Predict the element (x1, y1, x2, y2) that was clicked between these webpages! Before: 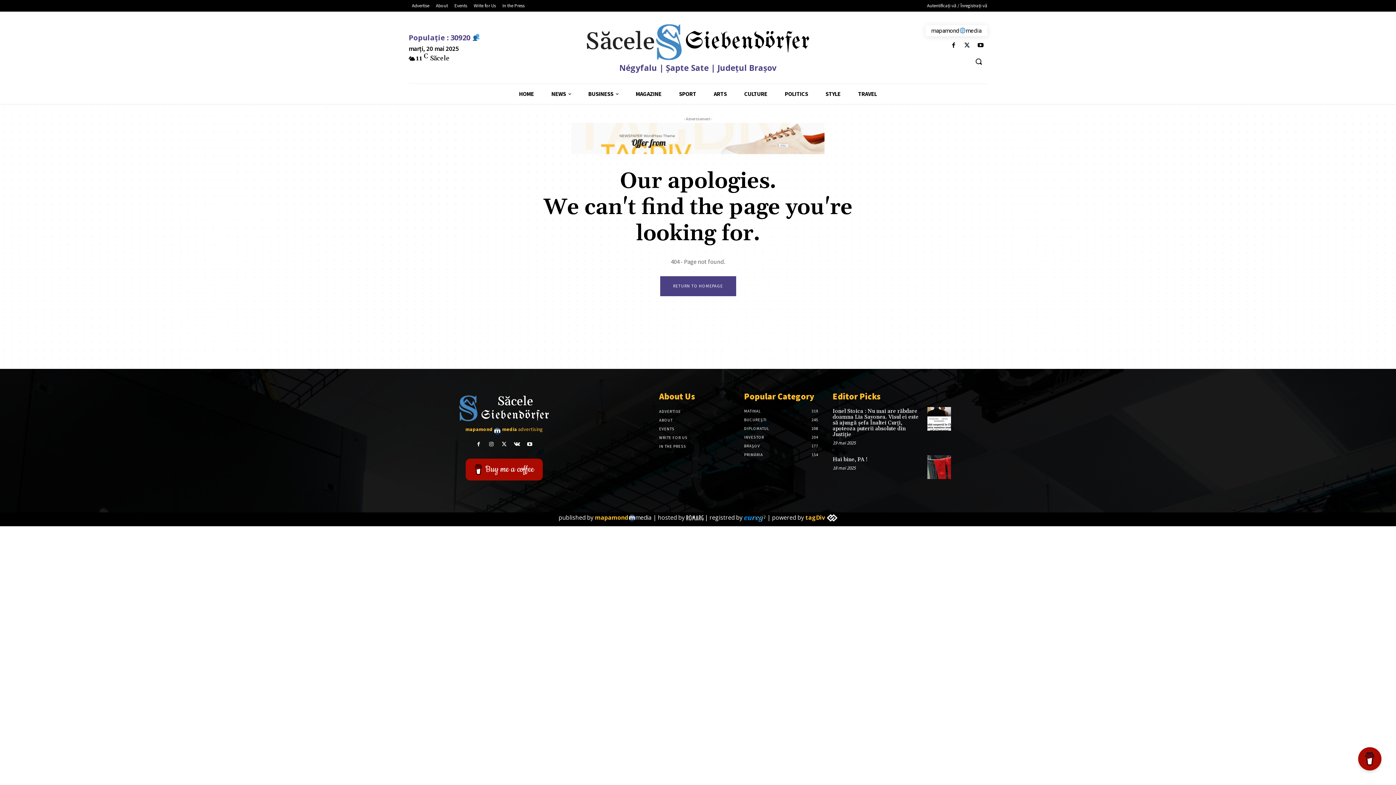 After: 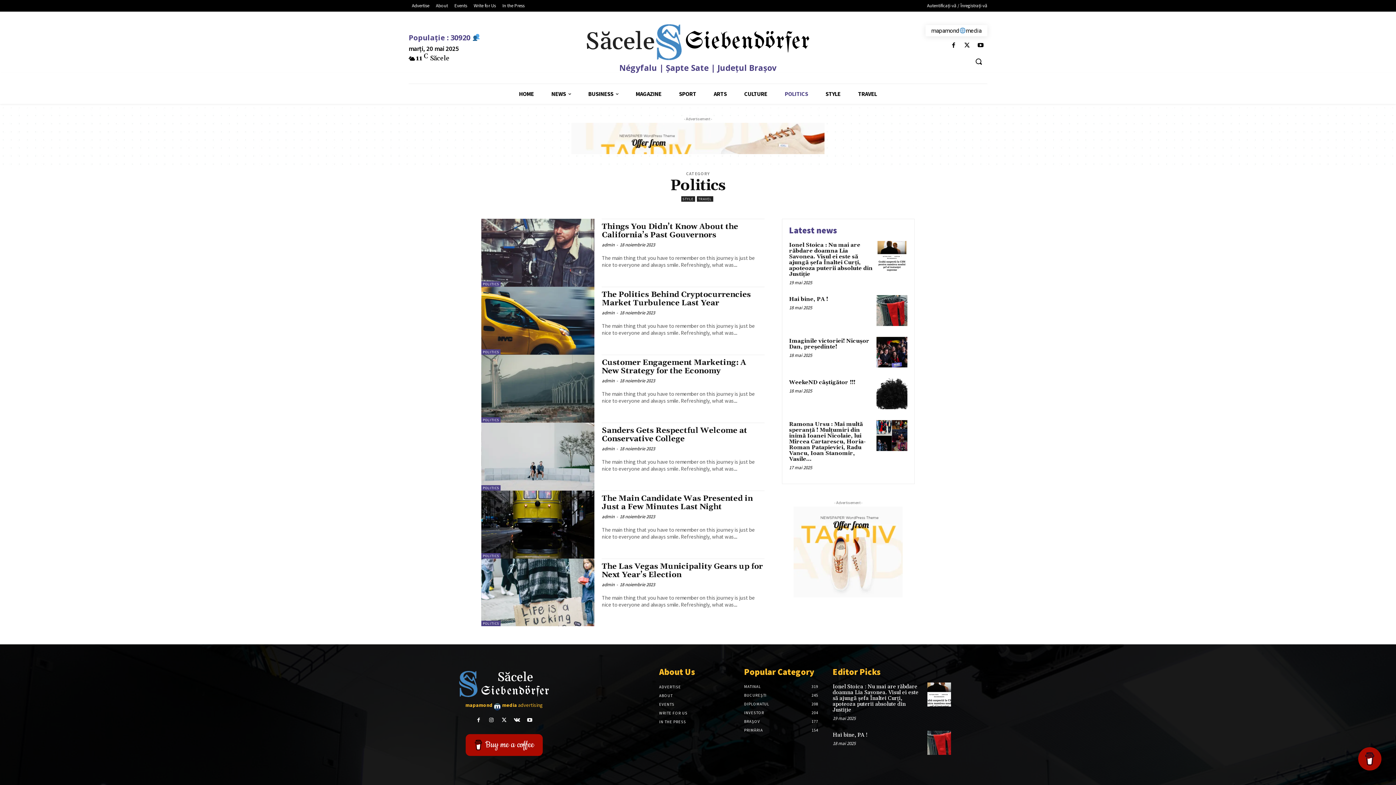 Action: bbox: (776, 84, 817, 104) label: POLITICS